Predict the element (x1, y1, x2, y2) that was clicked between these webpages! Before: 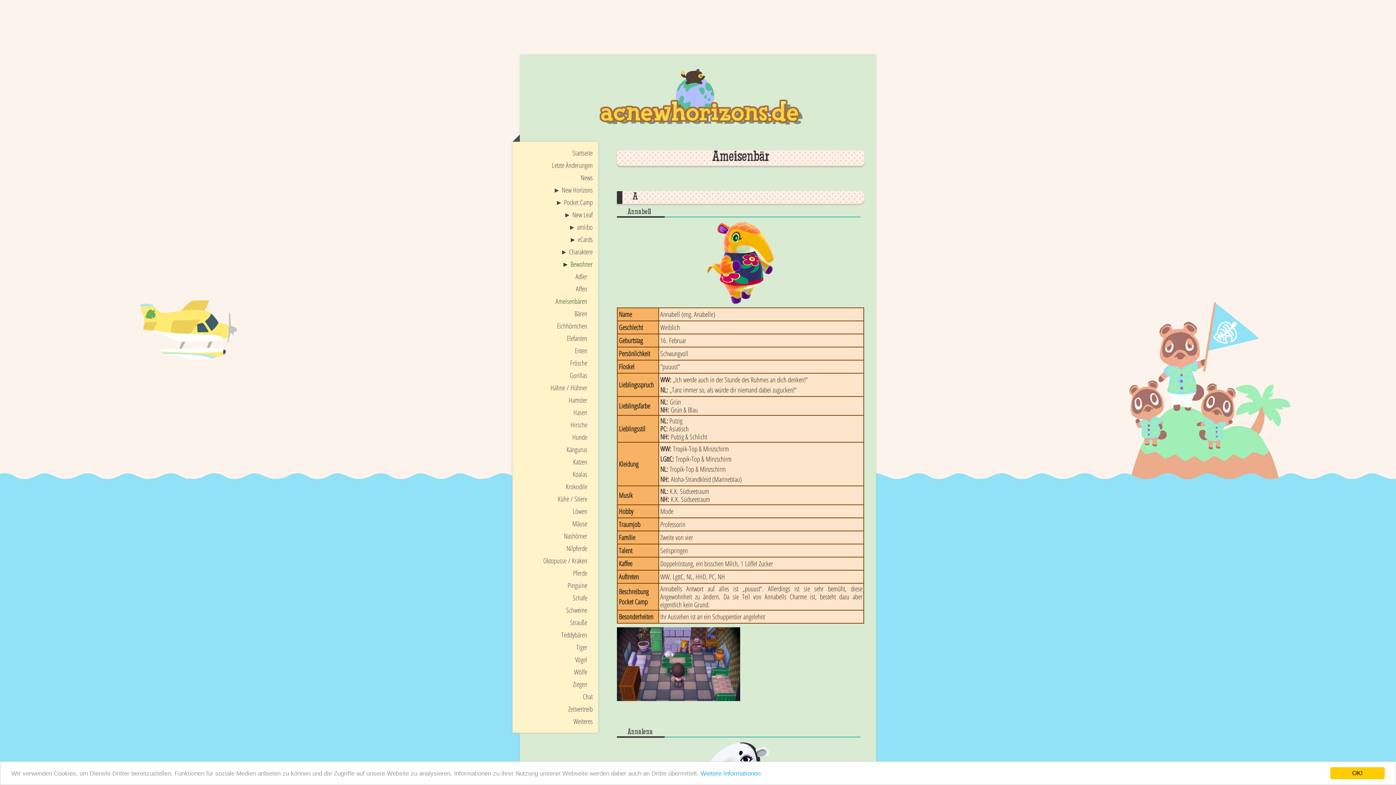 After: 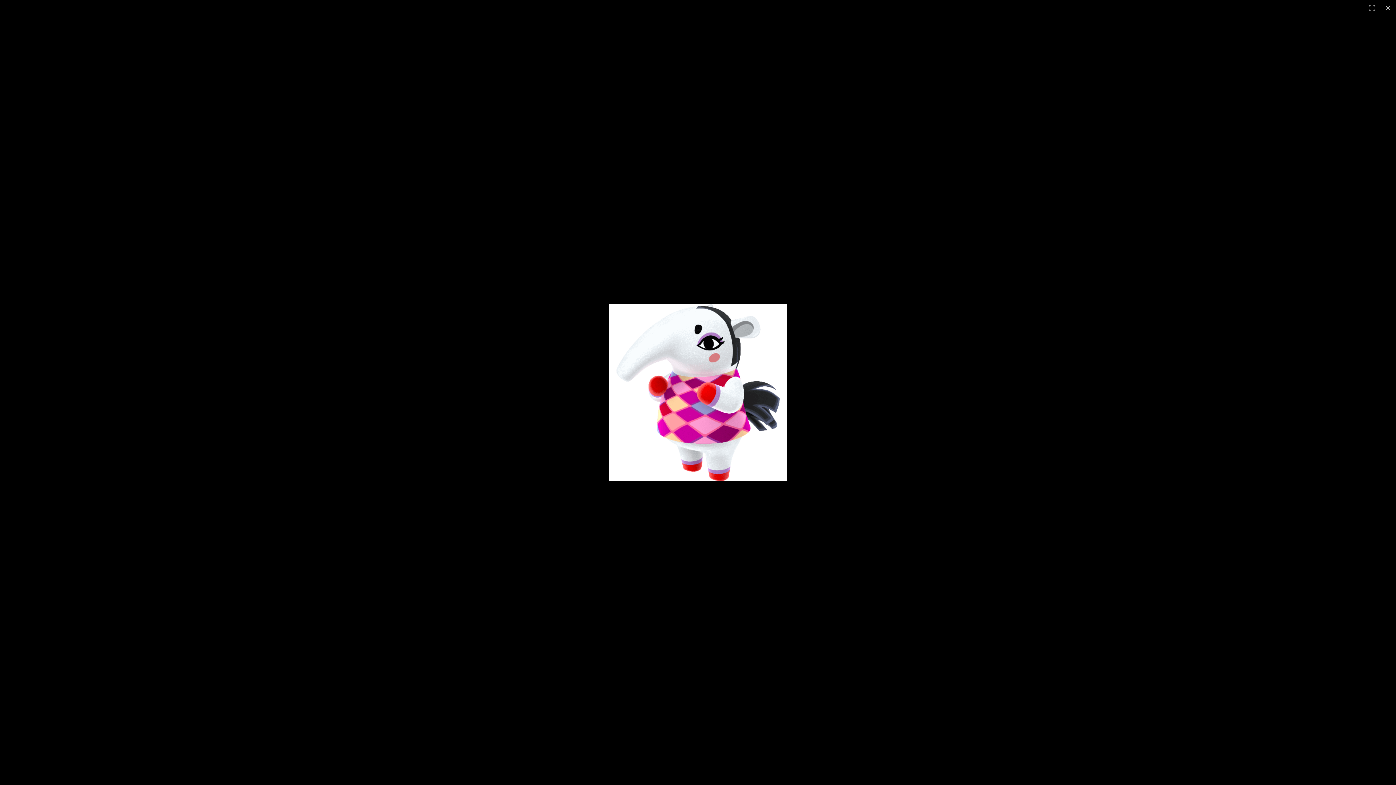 Action: bbox: (700, 742, 781, 751)